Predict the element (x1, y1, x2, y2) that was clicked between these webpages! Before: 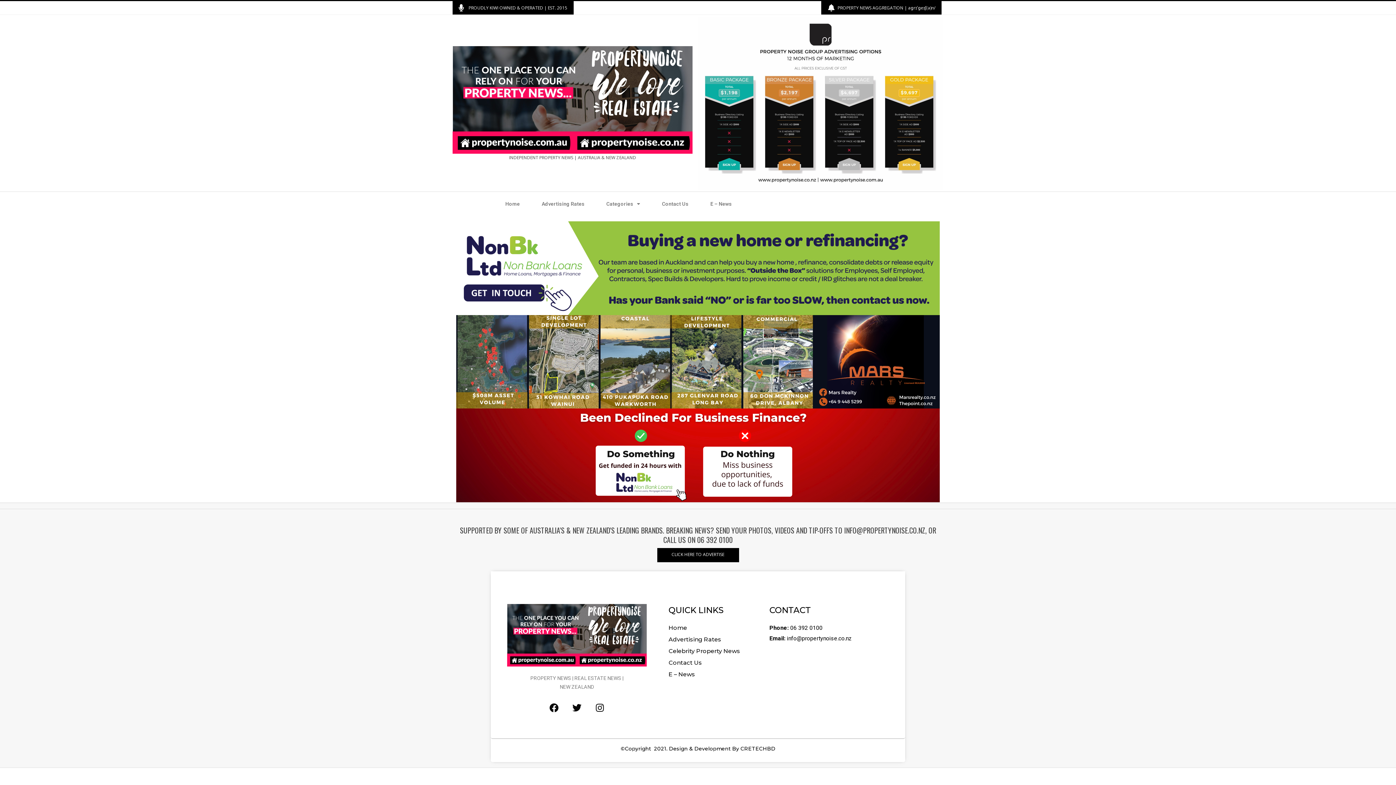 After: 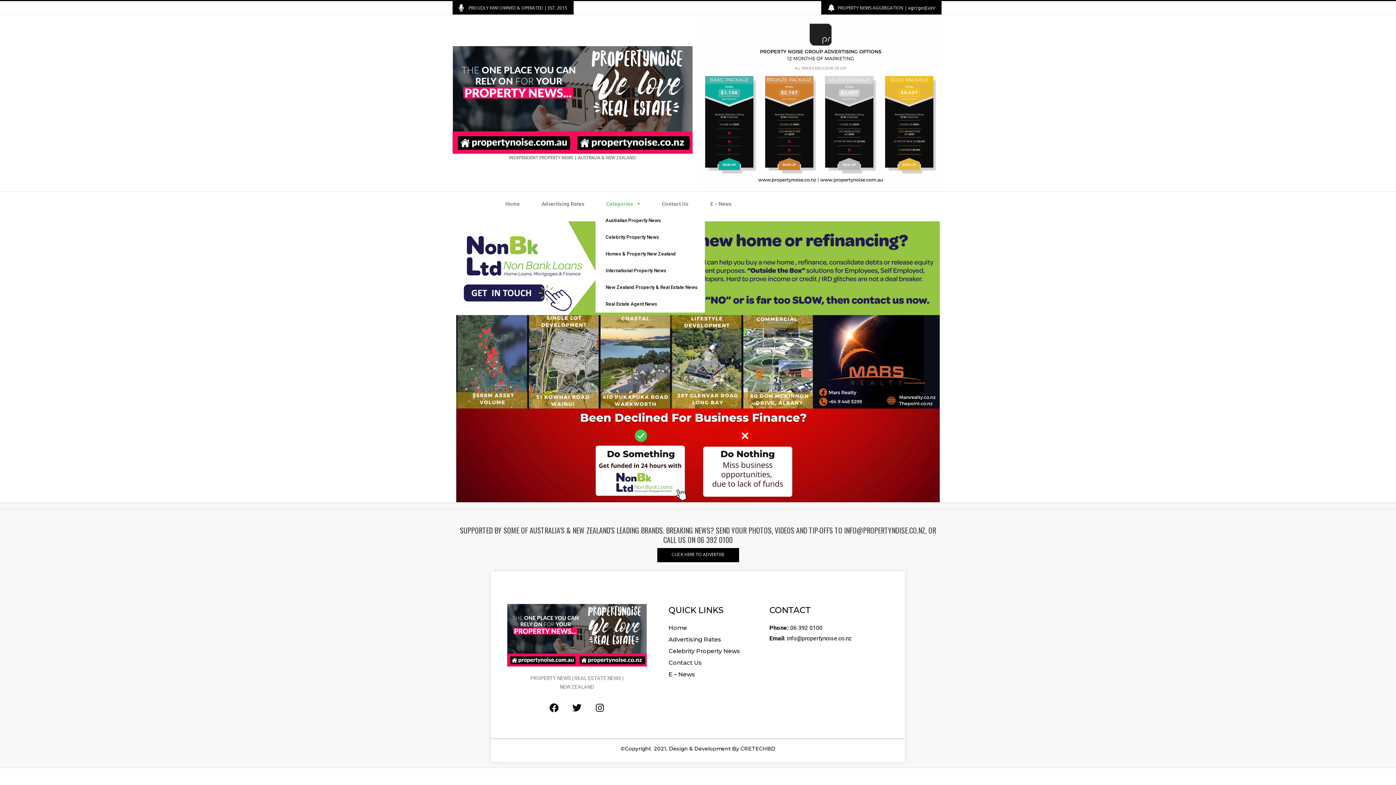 Action: bbox: (595, 195, 651, 212) label: Categories